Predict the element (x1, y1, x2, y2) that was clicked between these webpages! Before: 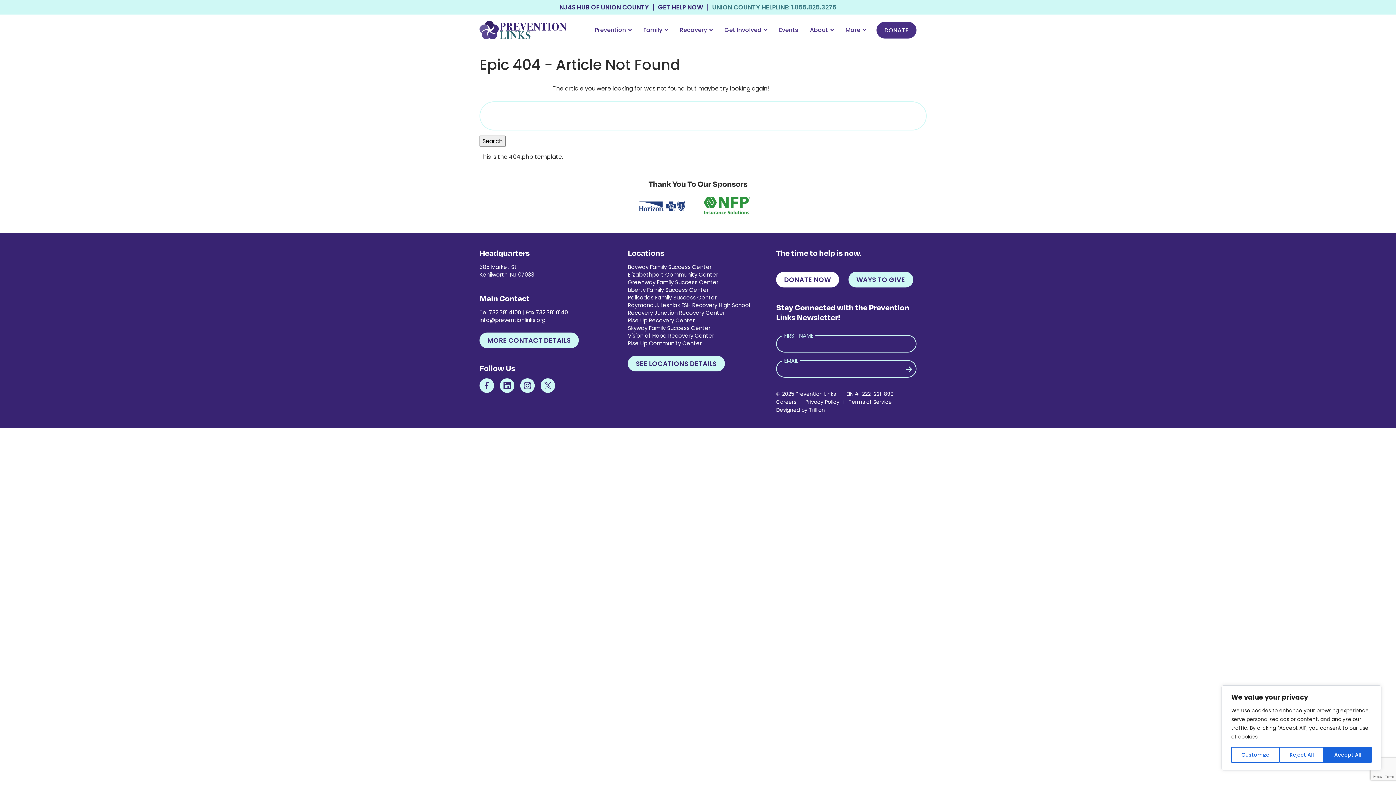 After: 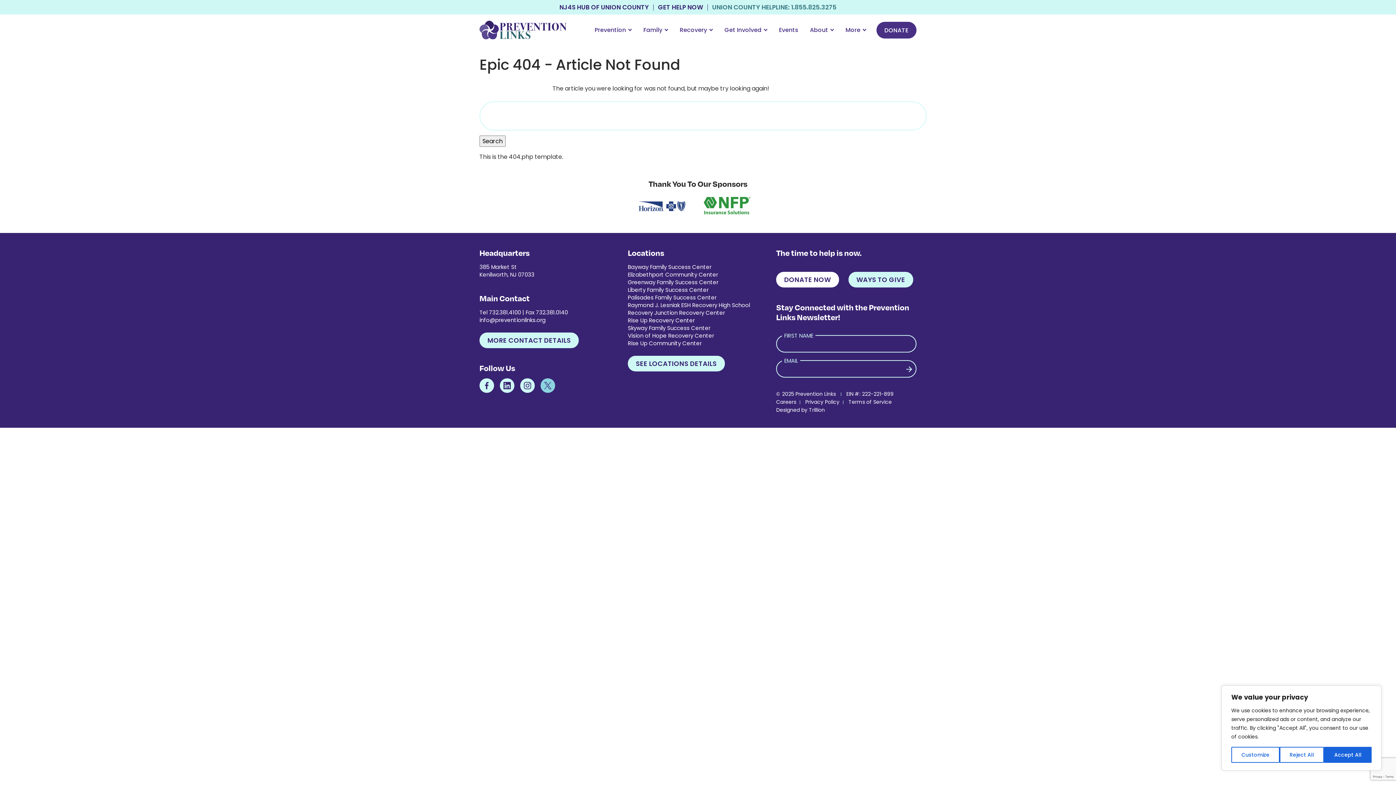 Action: bbox: (540, 378, 555, 393)